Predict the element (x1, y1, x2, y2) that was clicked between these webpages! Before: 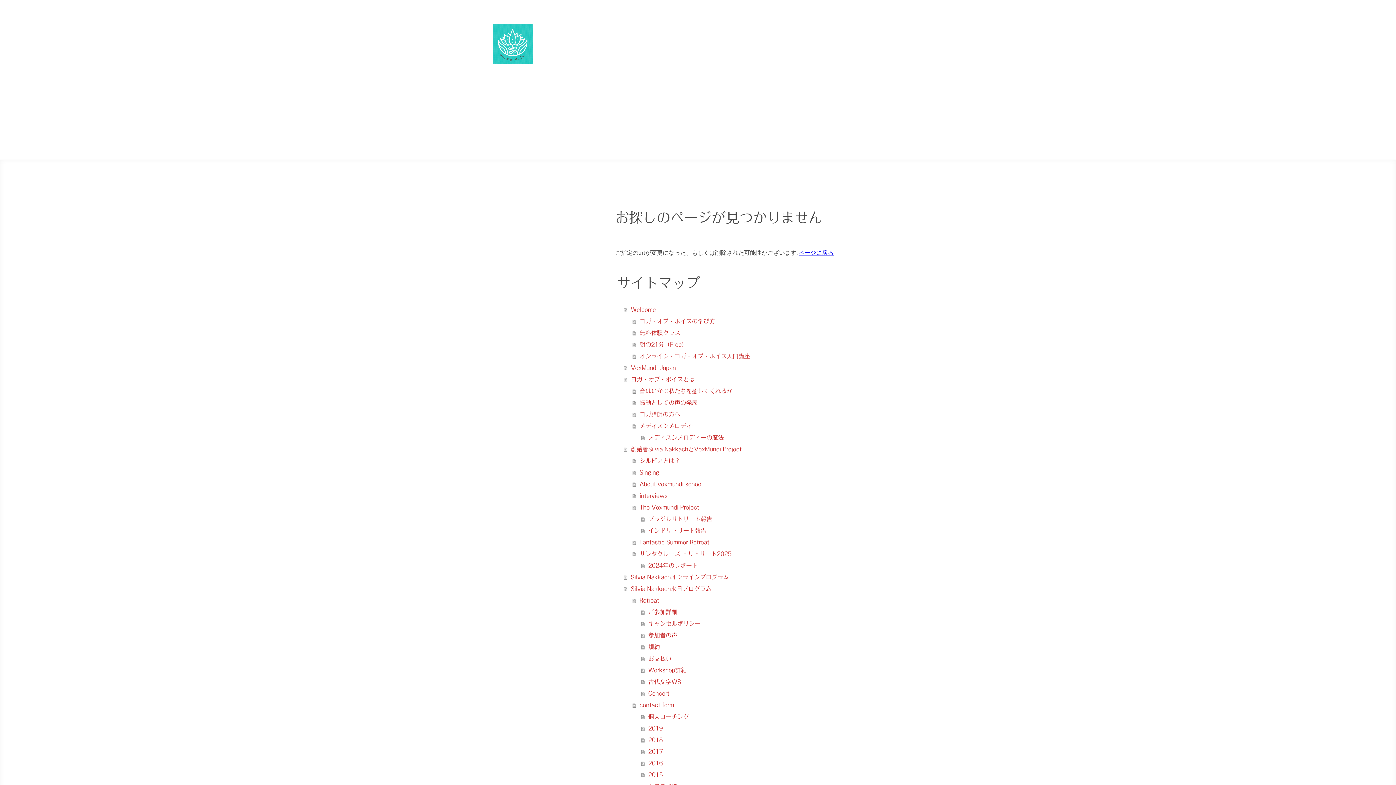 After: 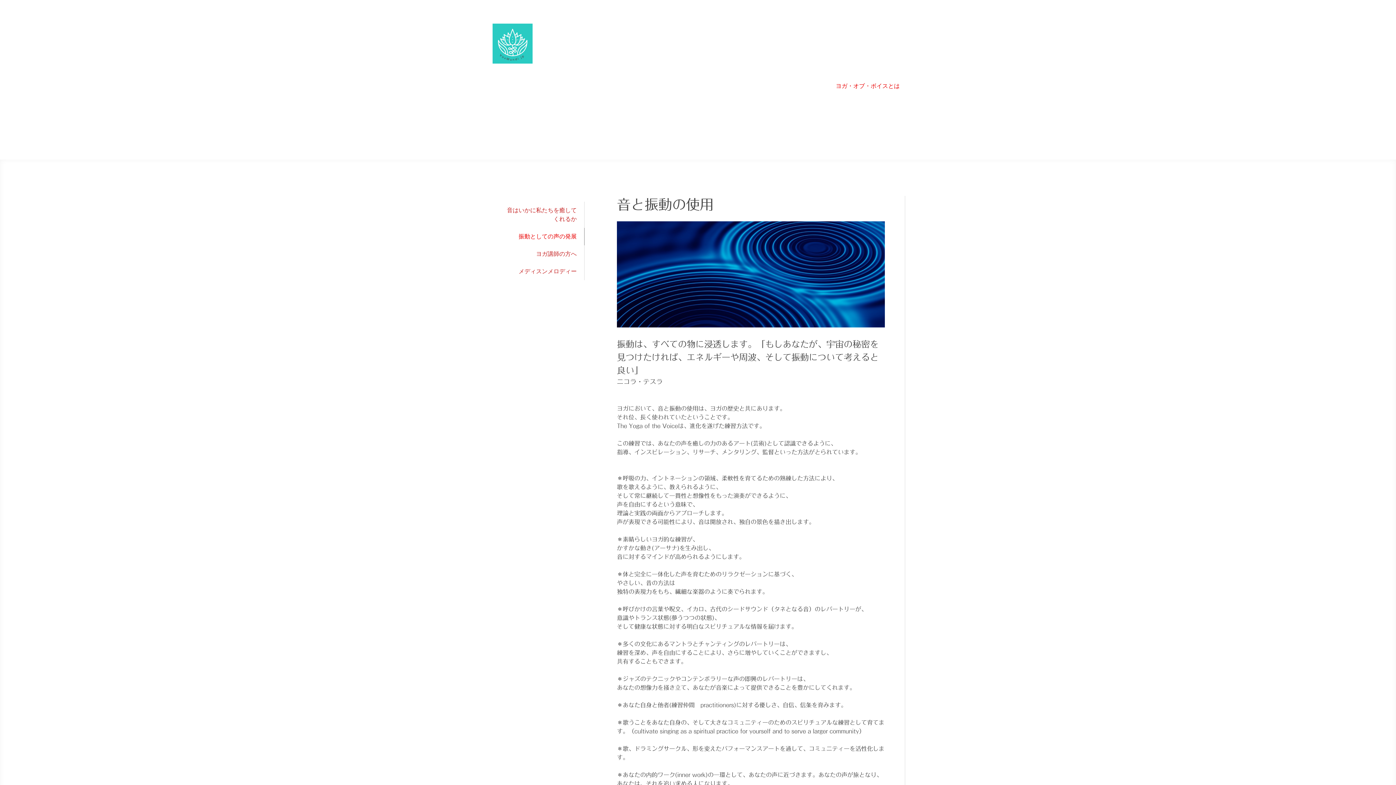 Action: bbox: (632, 397, 886, 408) label: 振動としての声の発展